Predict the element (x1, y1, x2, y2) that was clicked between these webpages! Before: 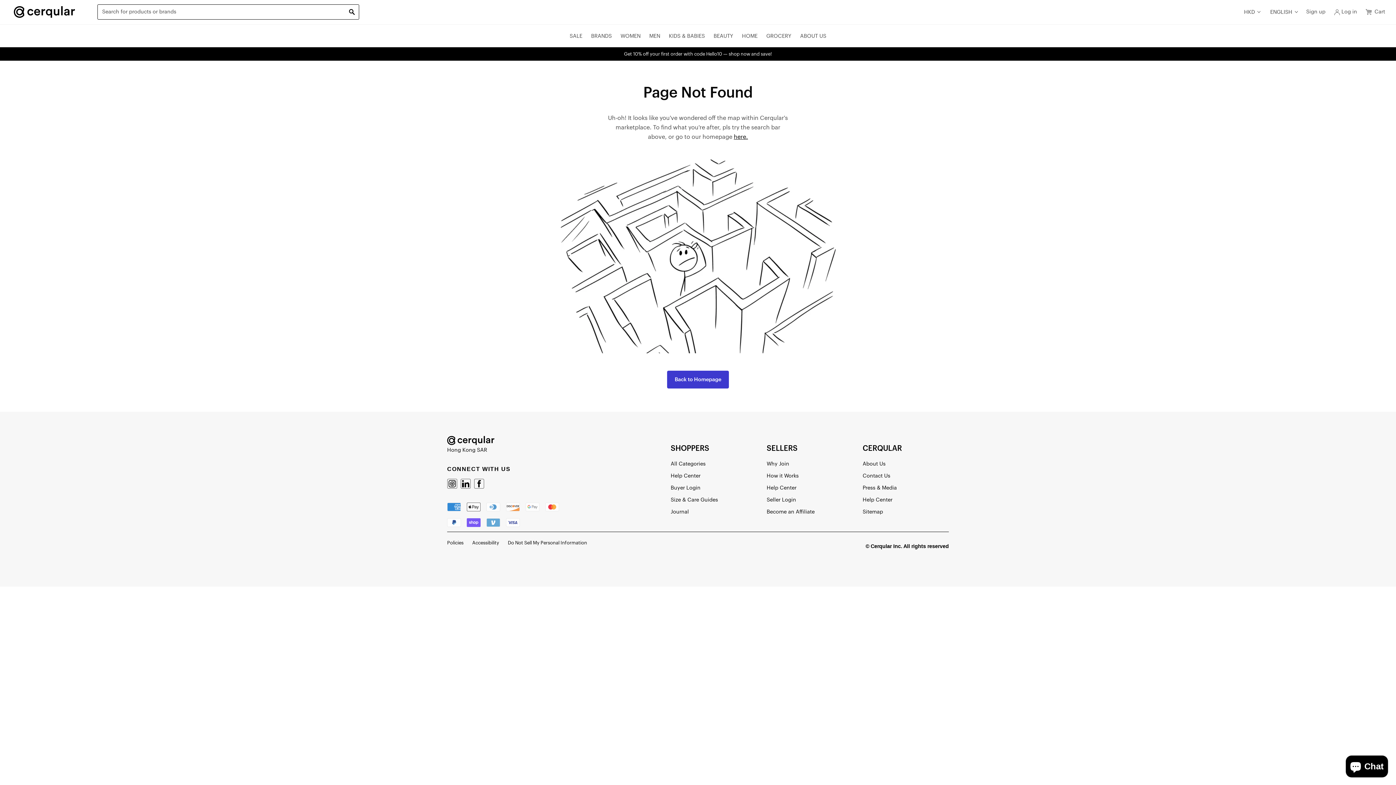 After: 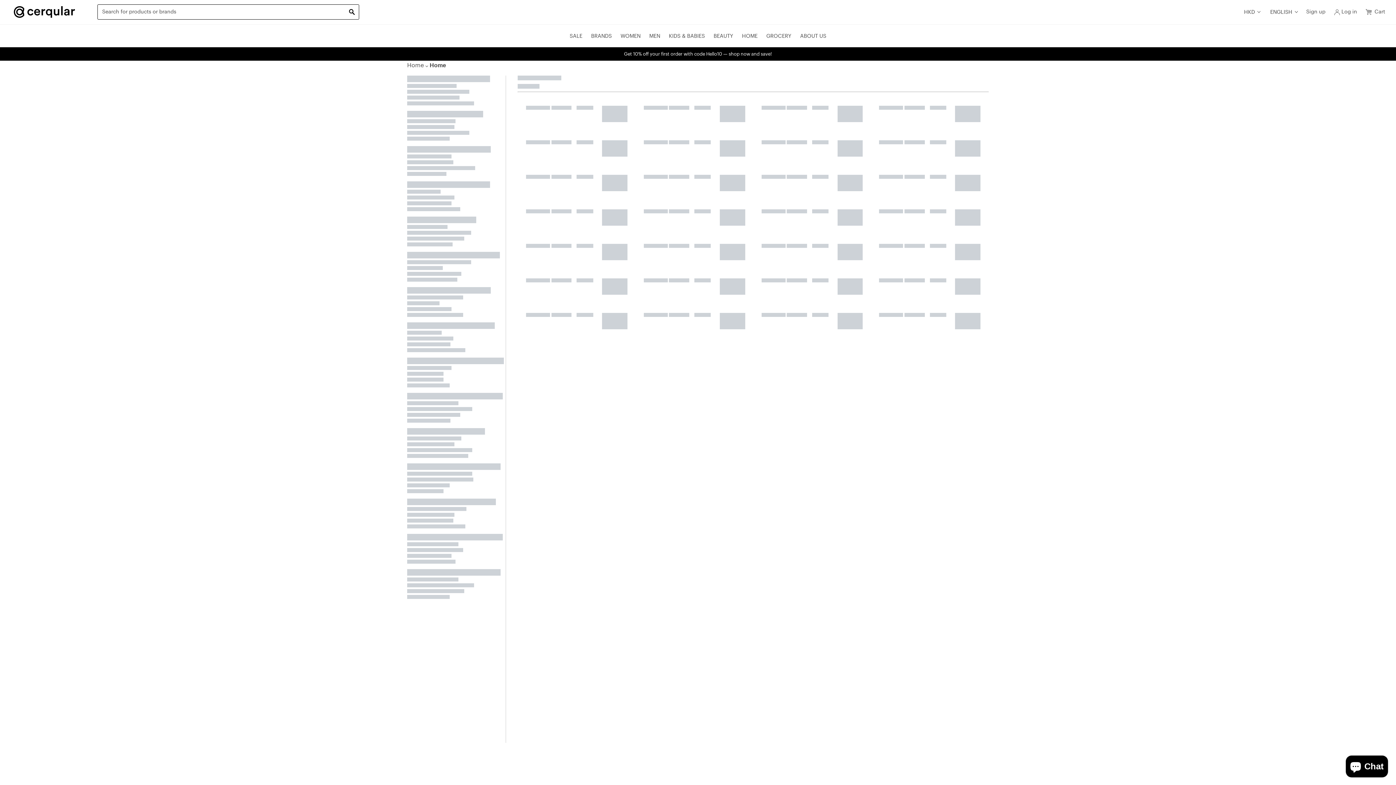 Action: label: HOME
HOME bbox: (742, 33, 757, 38)